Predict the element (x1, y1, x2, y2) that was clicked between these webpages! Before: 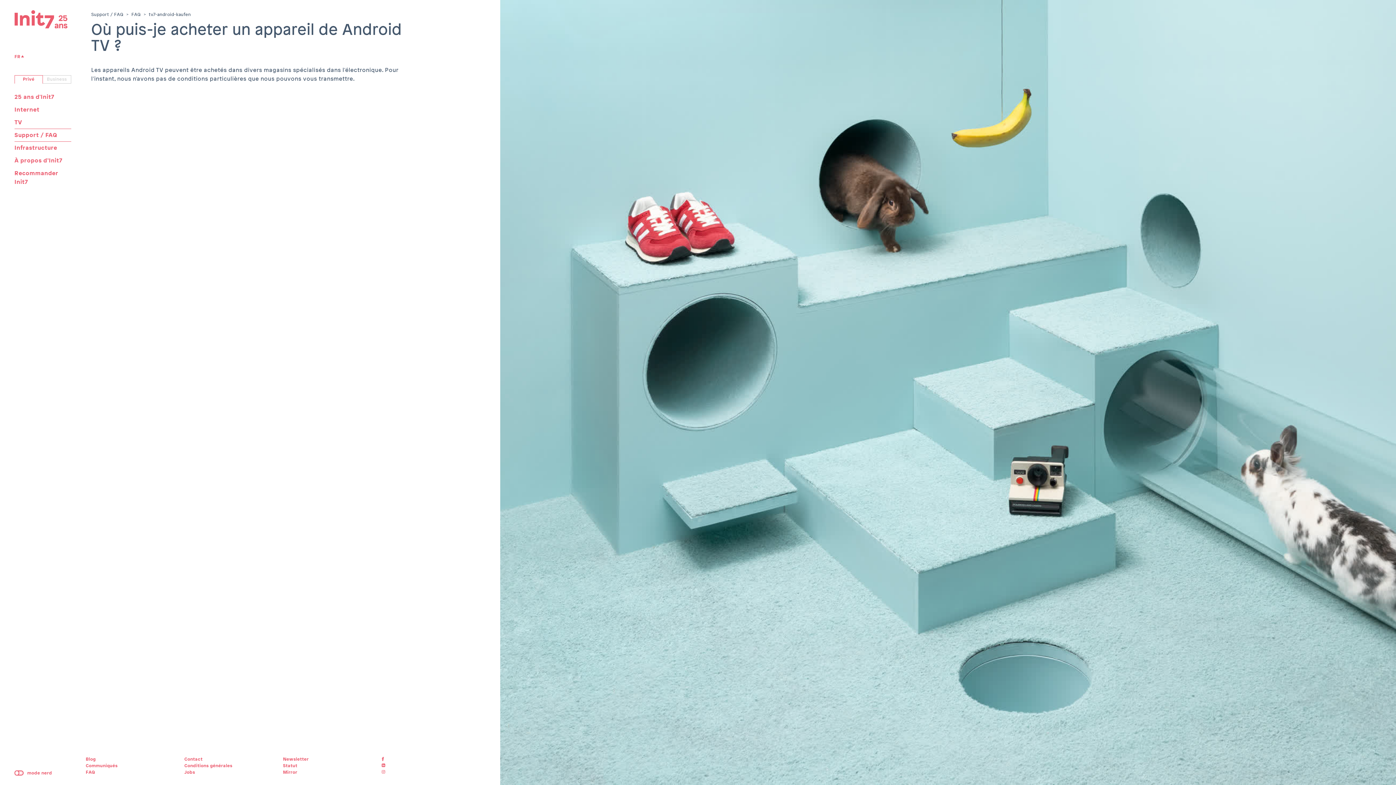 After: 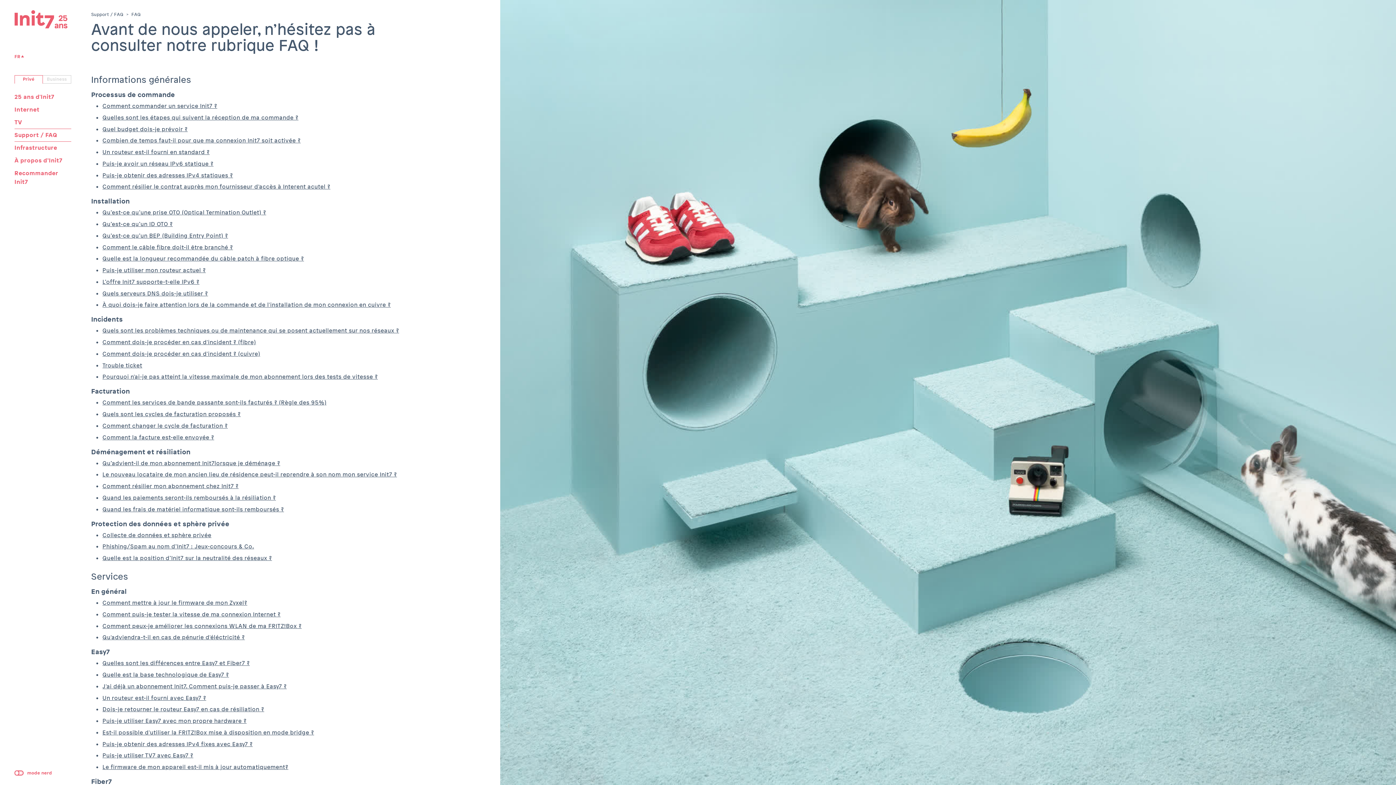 Action: label: FAQ bbox: (85, 769, 95, 776)